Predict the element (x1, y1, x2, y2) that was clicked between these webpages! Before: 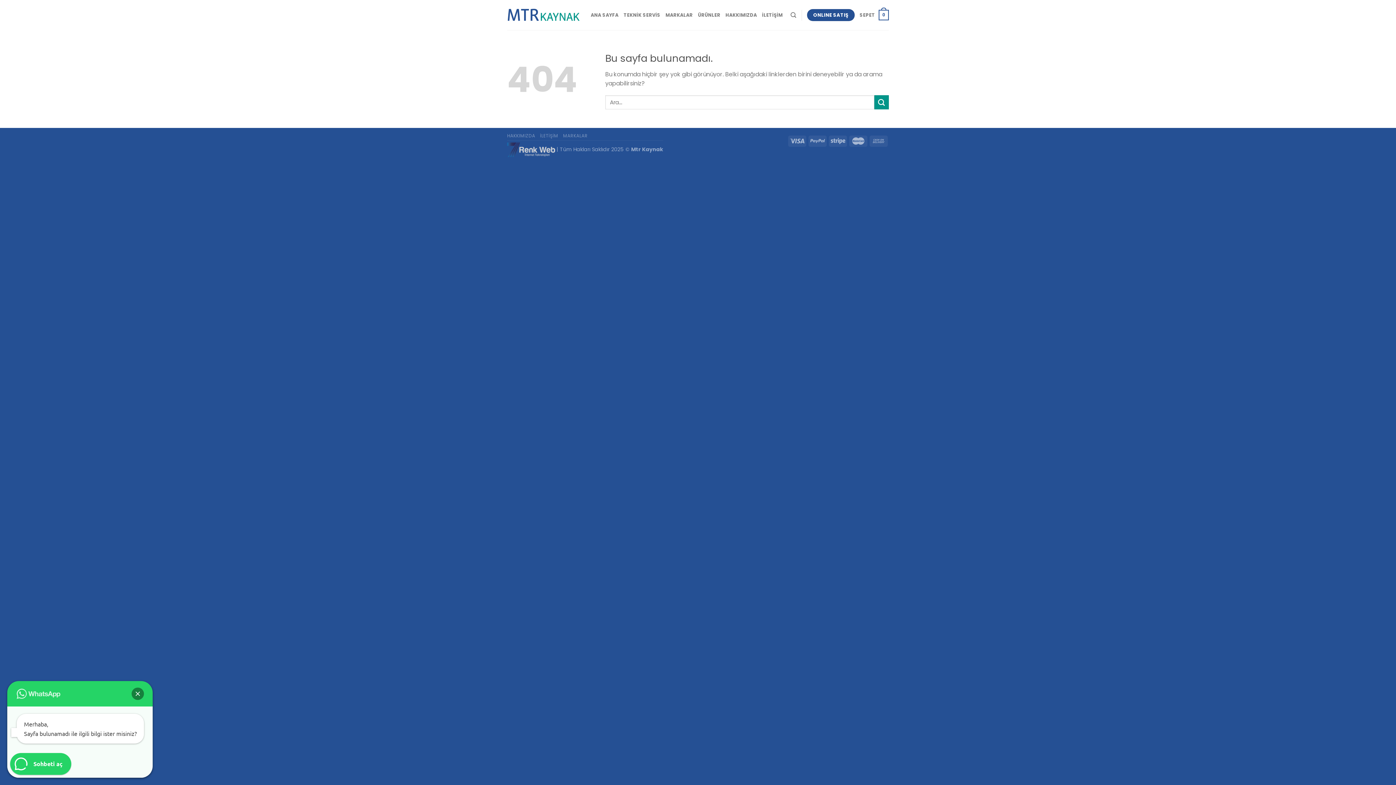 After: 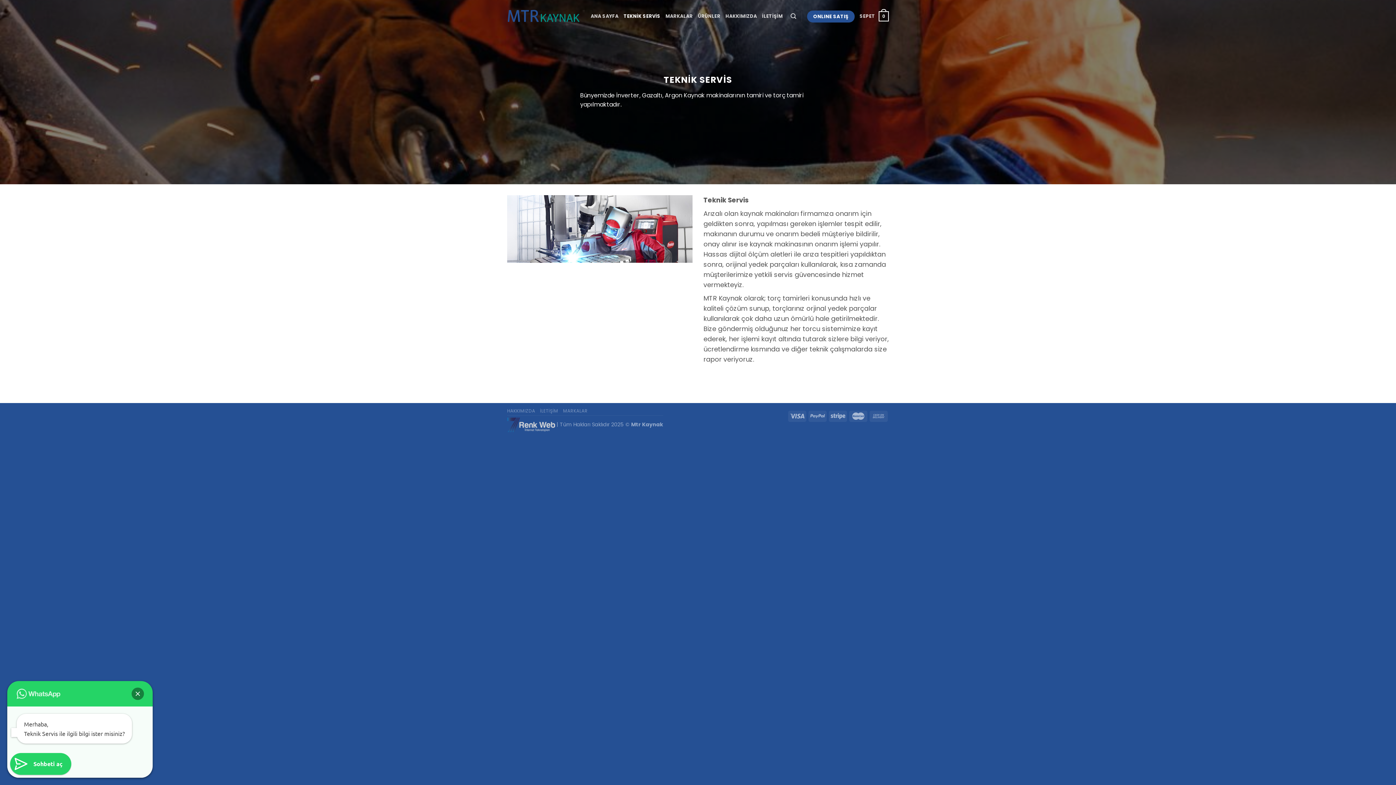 Action: bbox: (623, 7, 660, 22) label: TEKNİK SERVİS